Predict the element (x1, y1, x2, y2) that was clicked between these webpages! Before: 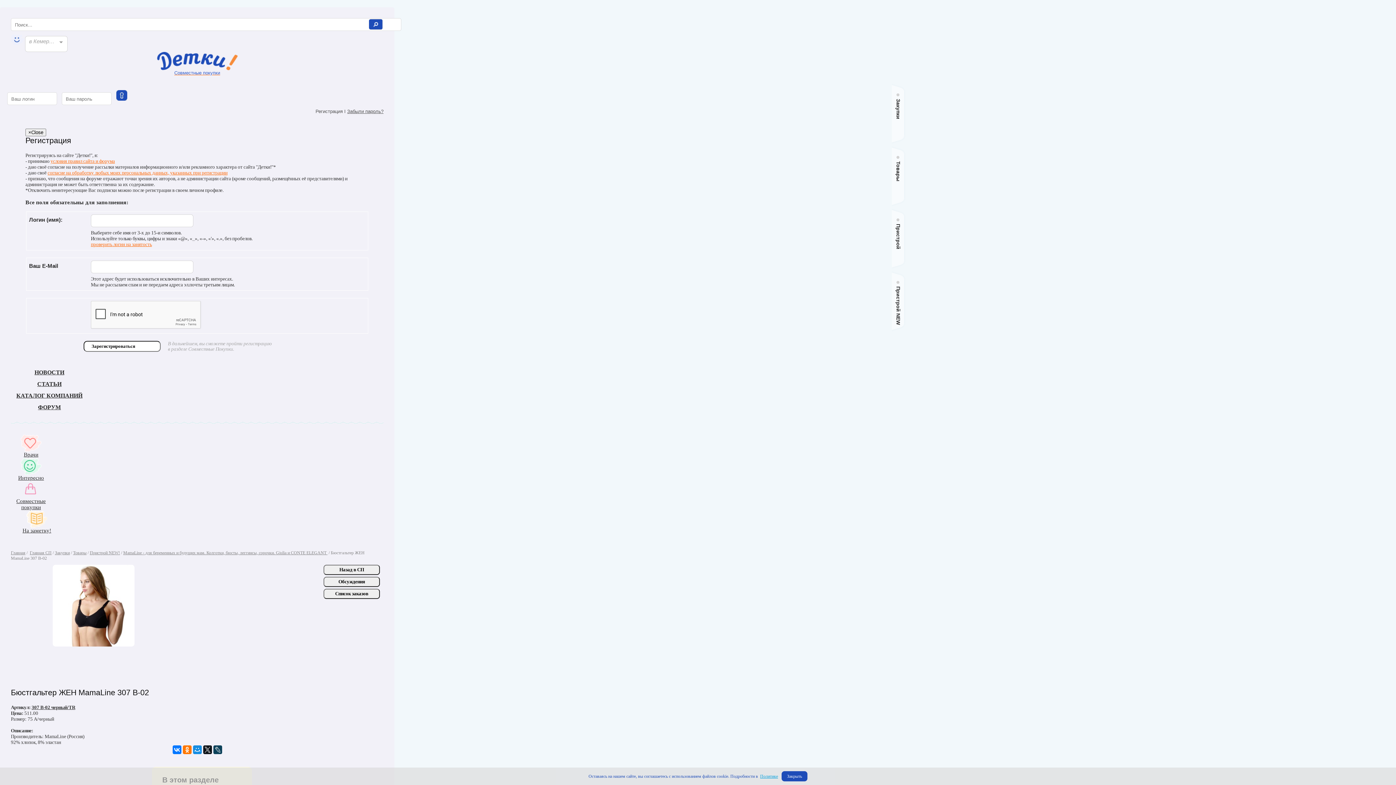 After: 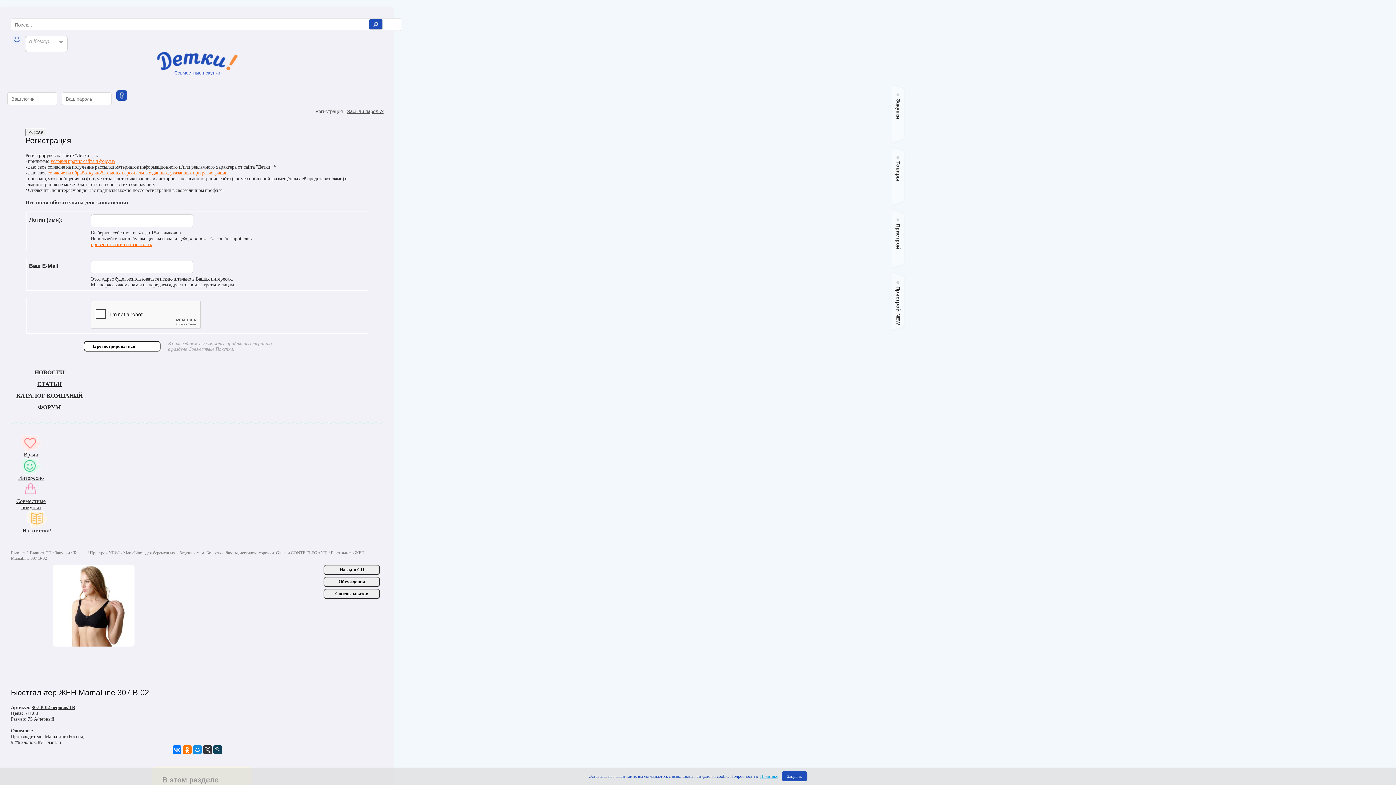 Action: bbox: (203, 745, 211, 754)